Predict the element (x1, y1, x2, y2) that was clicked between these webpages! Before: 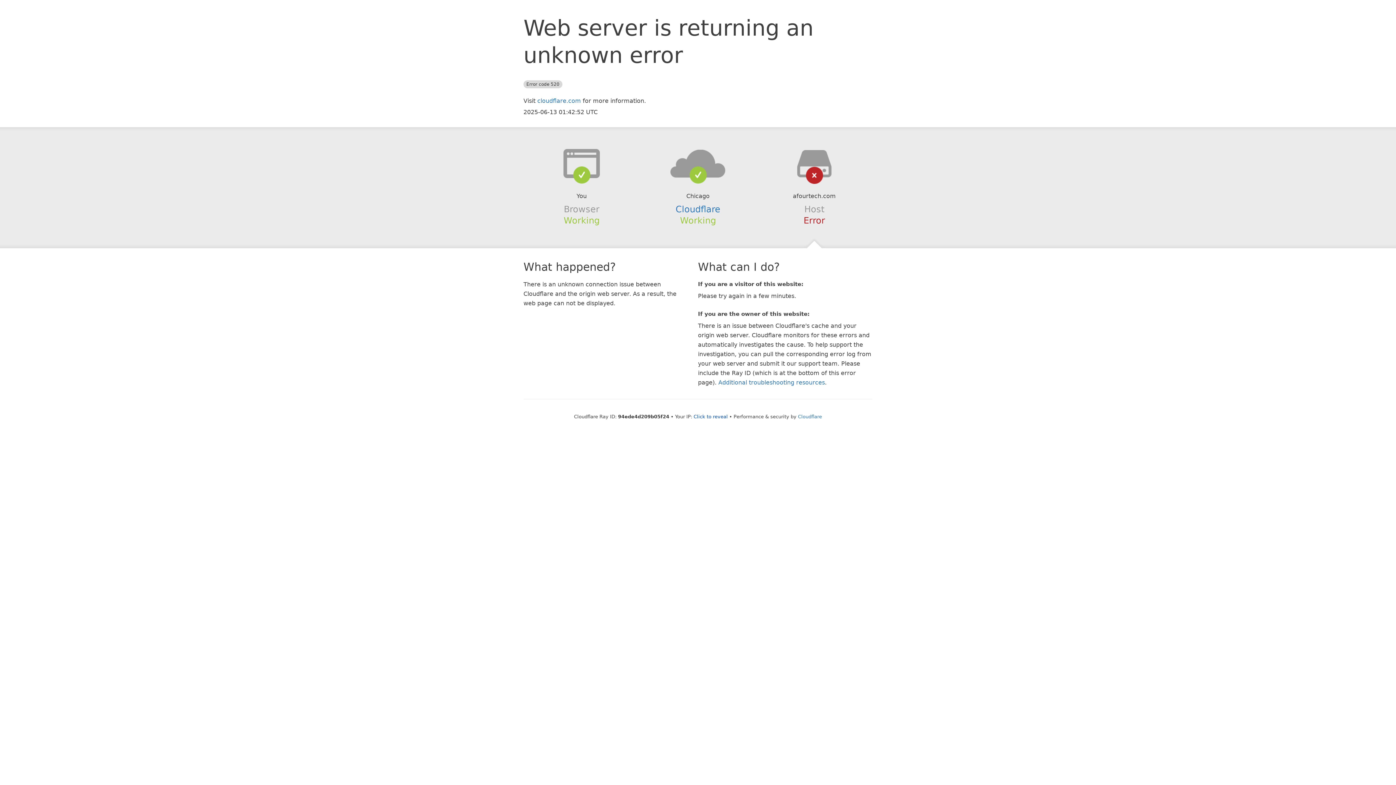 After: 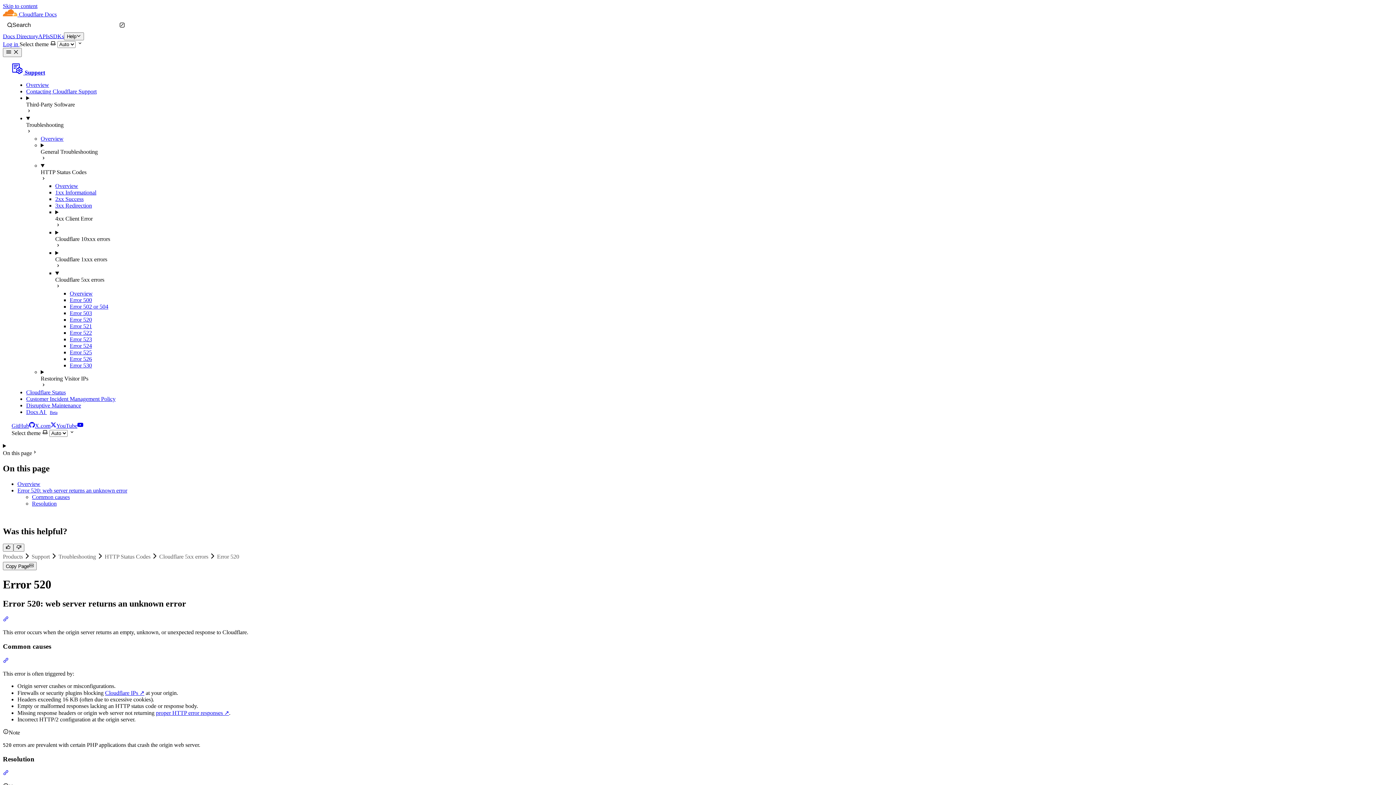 Action: bbox: (718, 379, 825, 386) label: Additional troubleshooting resources